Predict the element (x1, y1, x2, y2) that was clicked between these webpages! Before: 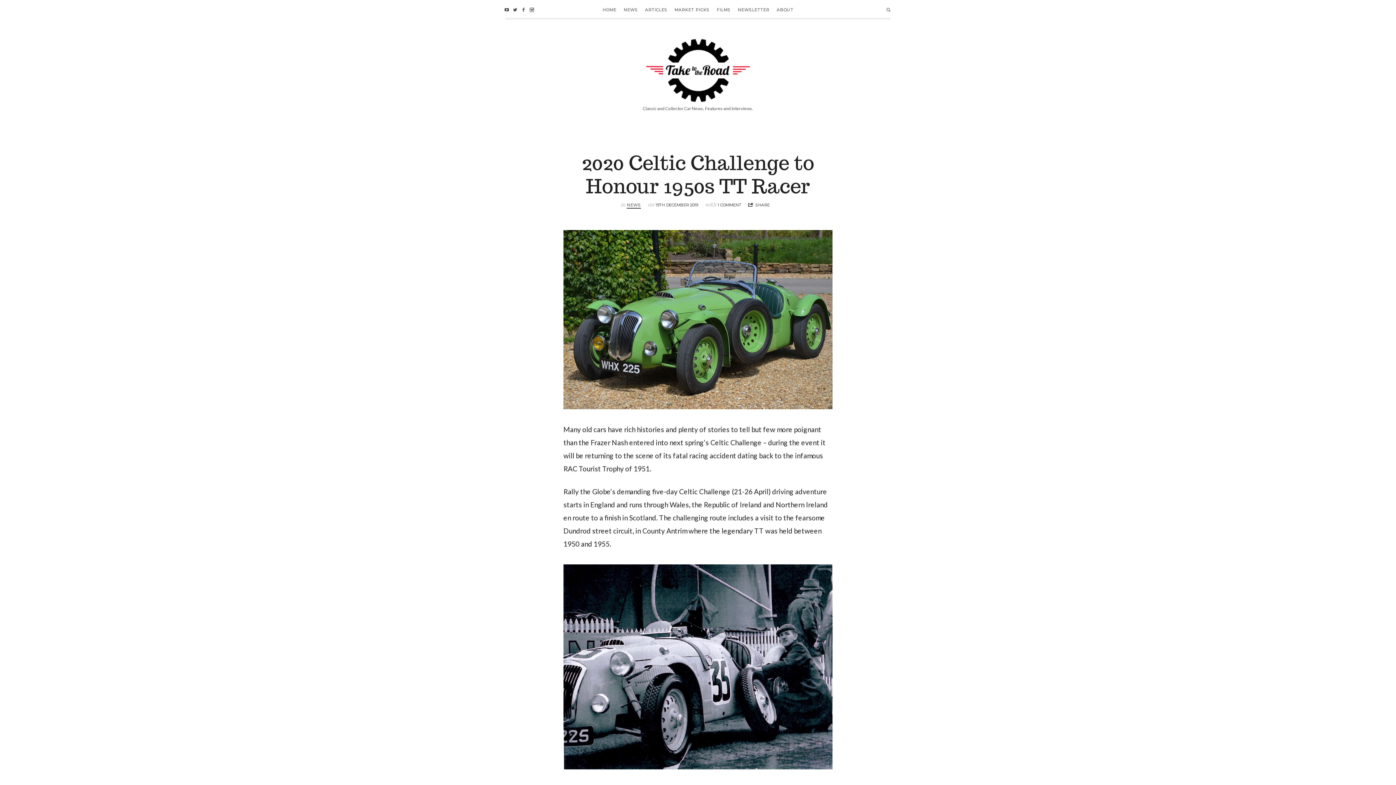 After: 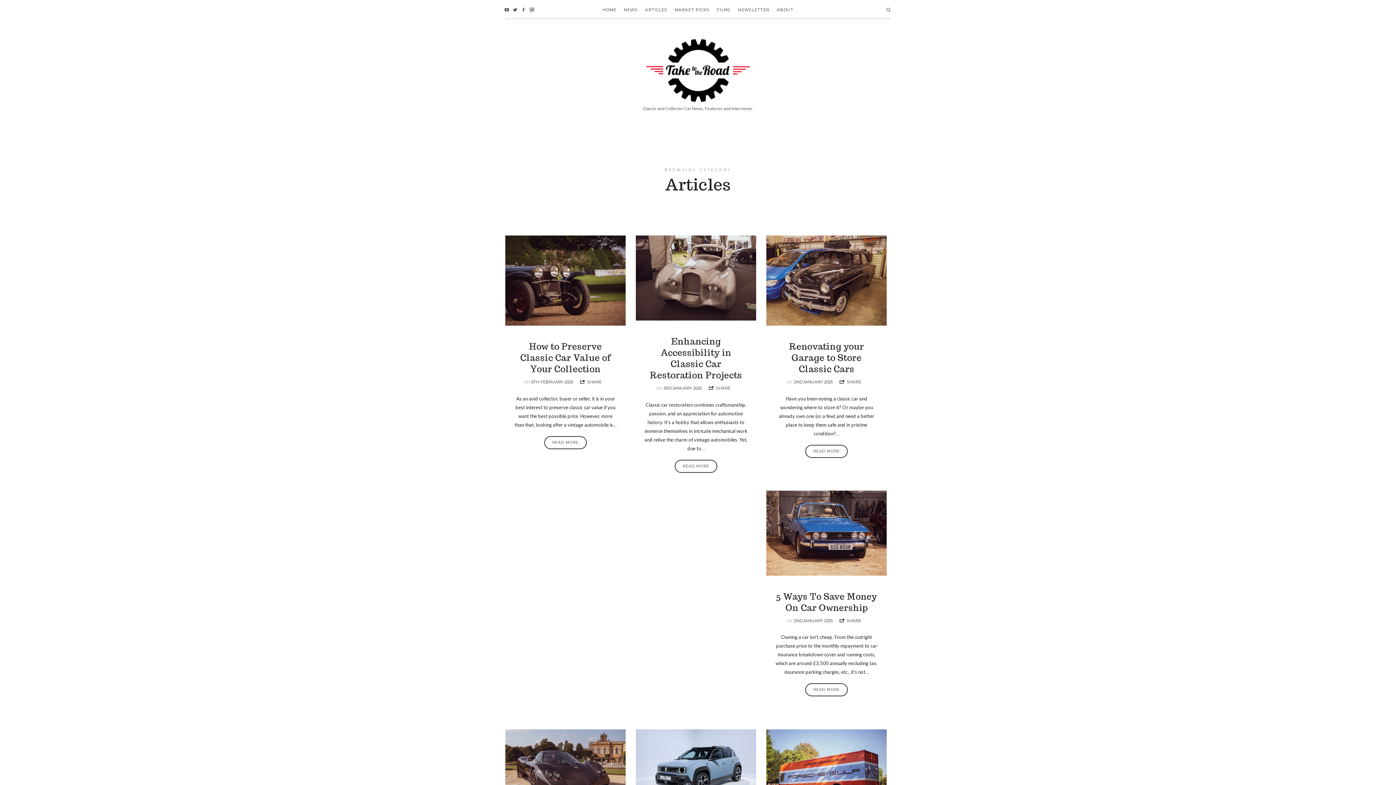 Action: bbox: (645, 0, 667, 19) label: ARTICLES